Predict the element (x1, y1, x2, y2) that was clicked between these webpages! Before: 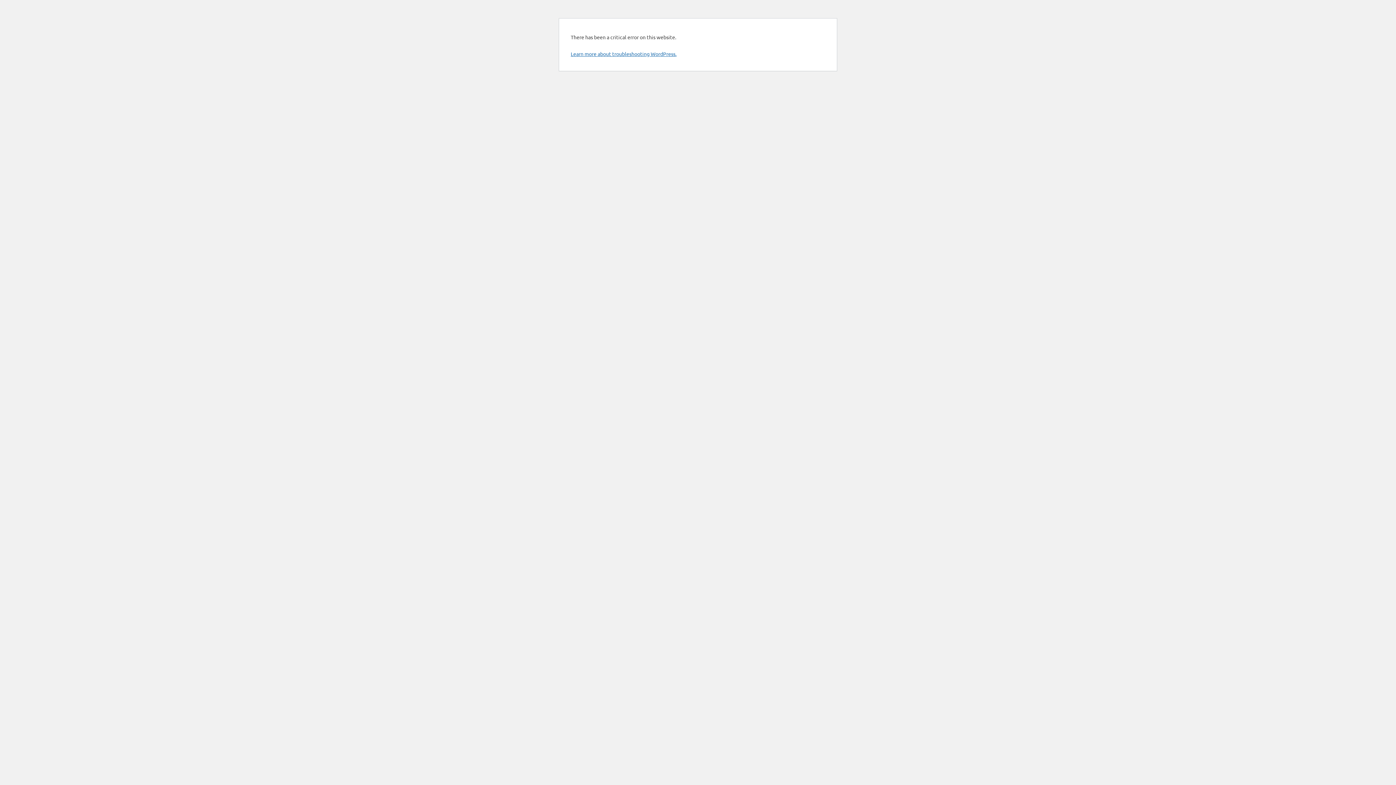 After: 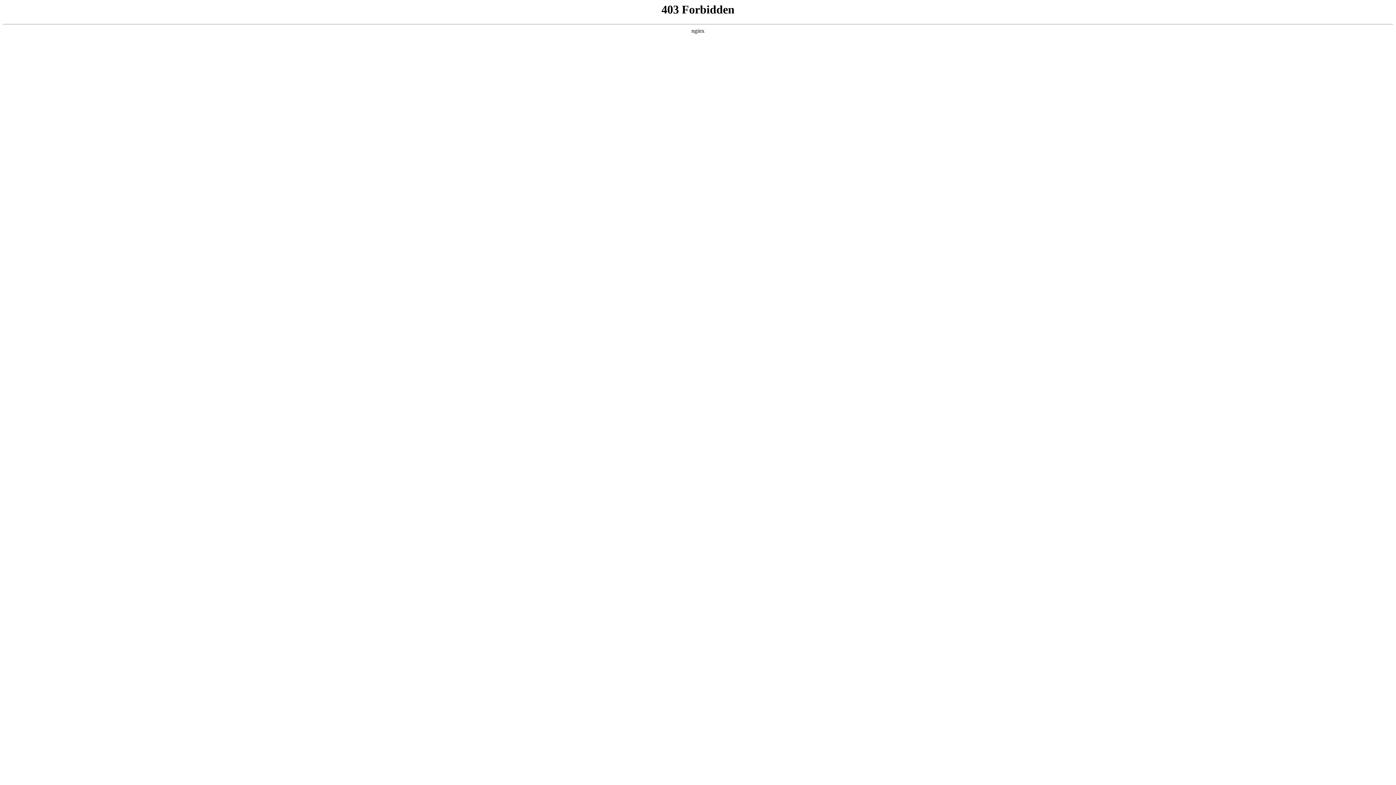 Action: bbox: (570, 50, 676, 57) label: Learn more about troubleshooting WordPress.